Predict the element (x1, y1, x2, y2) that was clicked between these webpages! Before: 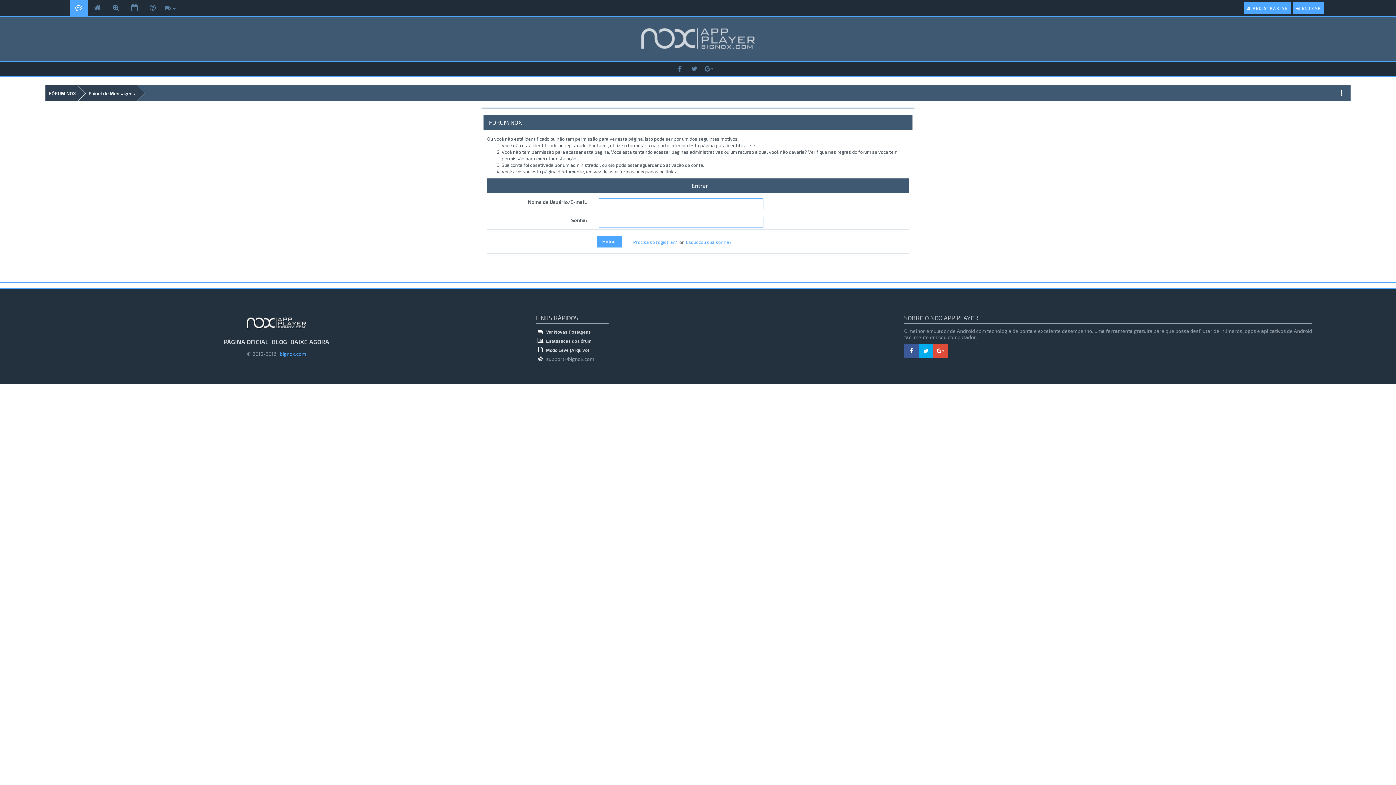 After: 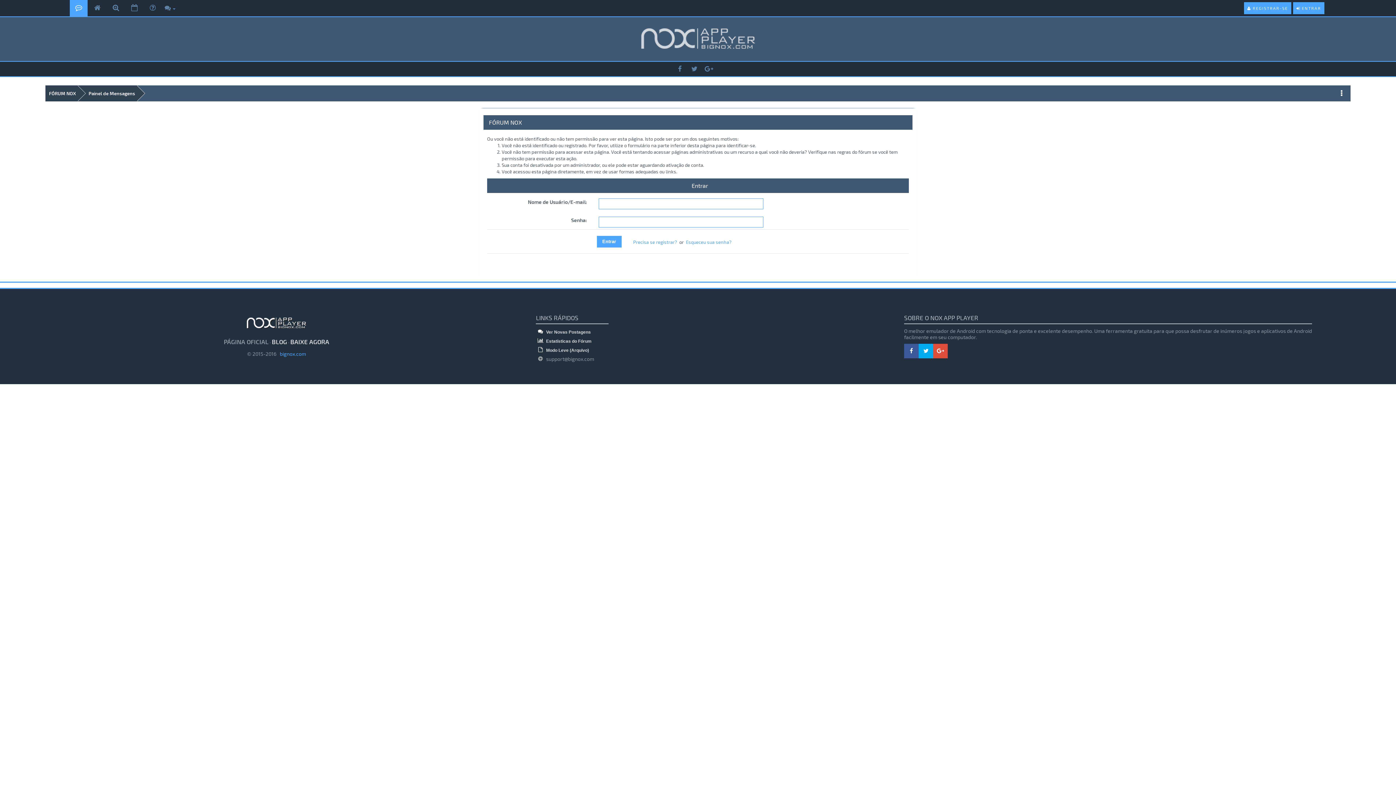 Action: bbox: (223, 336, 268, 347) label: PÁGINA OFICIAL